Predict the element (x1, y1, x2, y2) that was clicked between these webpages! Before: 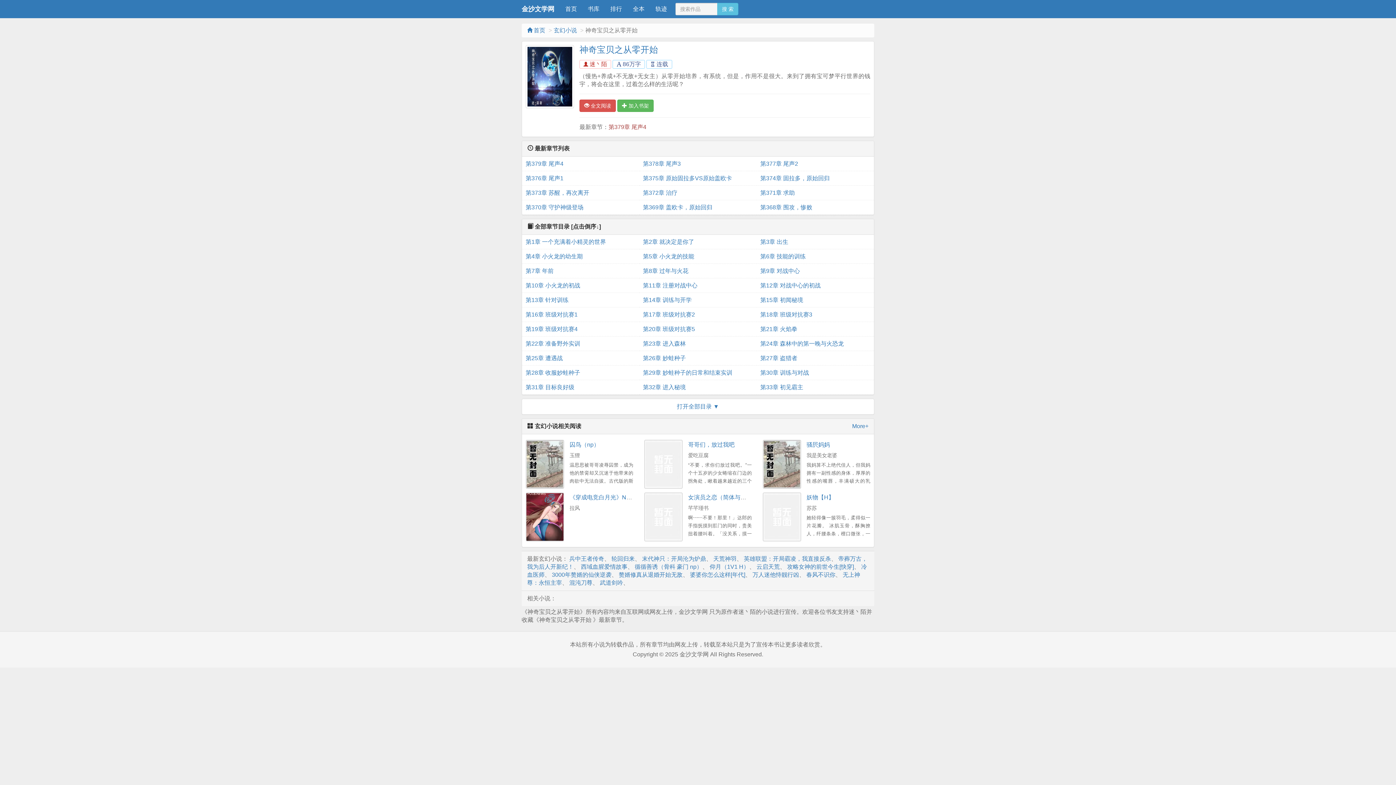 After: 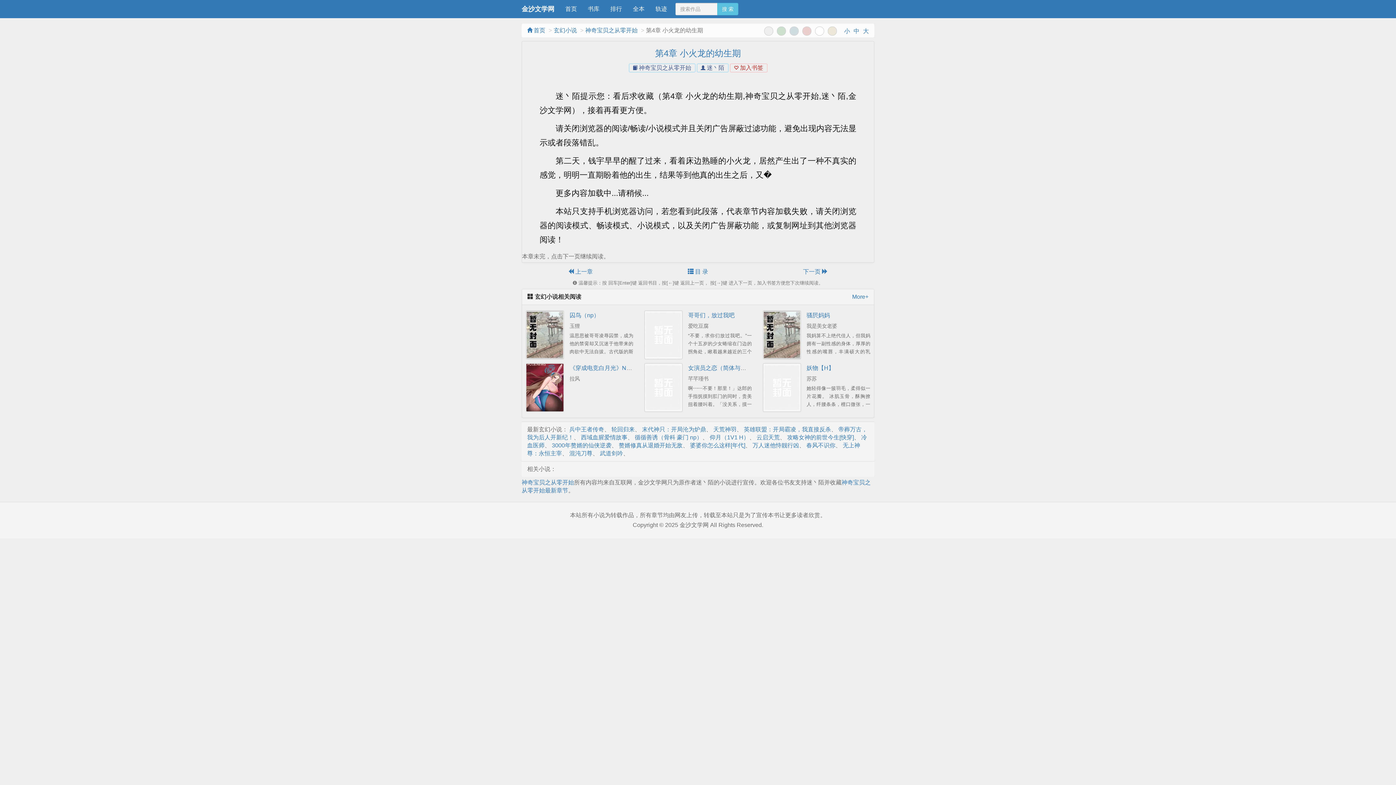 Action: label: 第4章 小火龙的幼生期 bbox: (525, 249, 635, 264)